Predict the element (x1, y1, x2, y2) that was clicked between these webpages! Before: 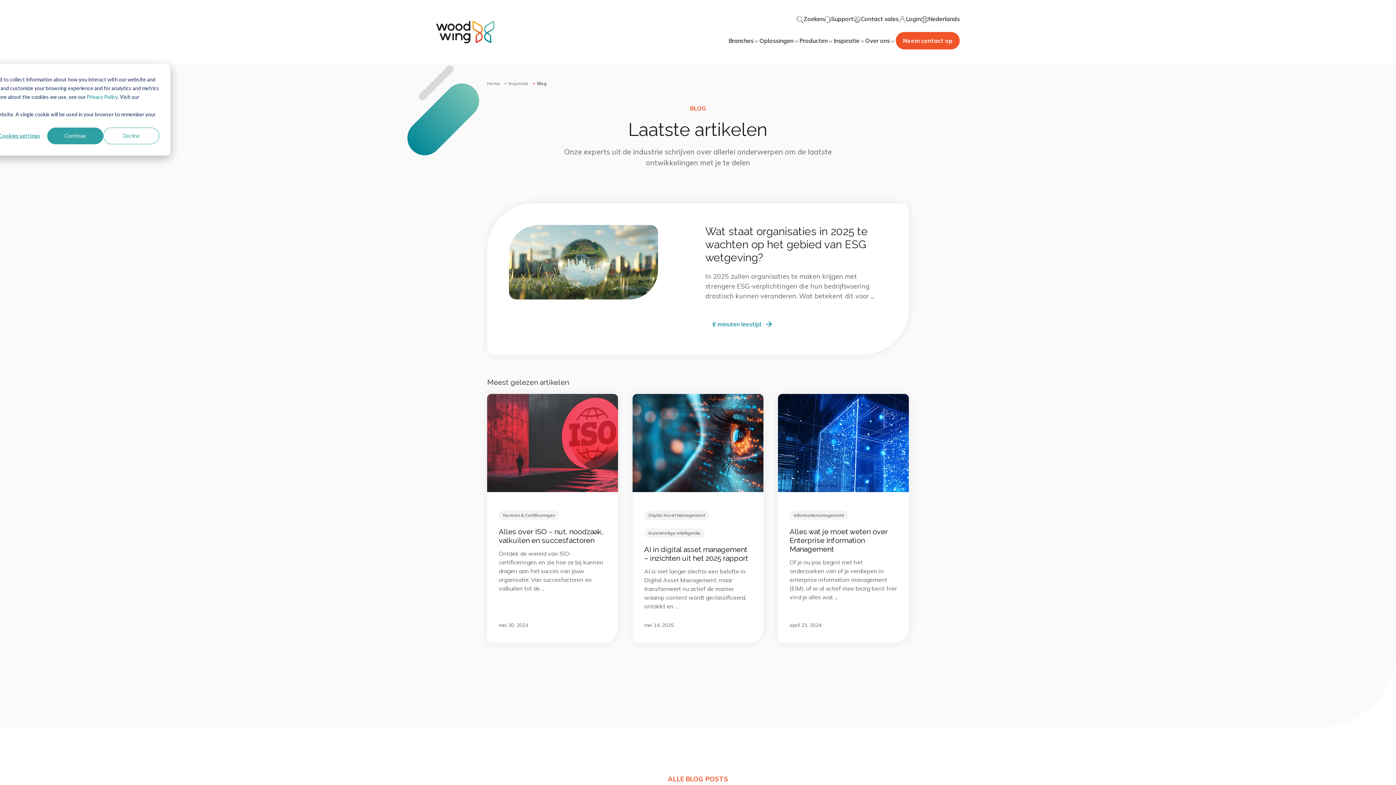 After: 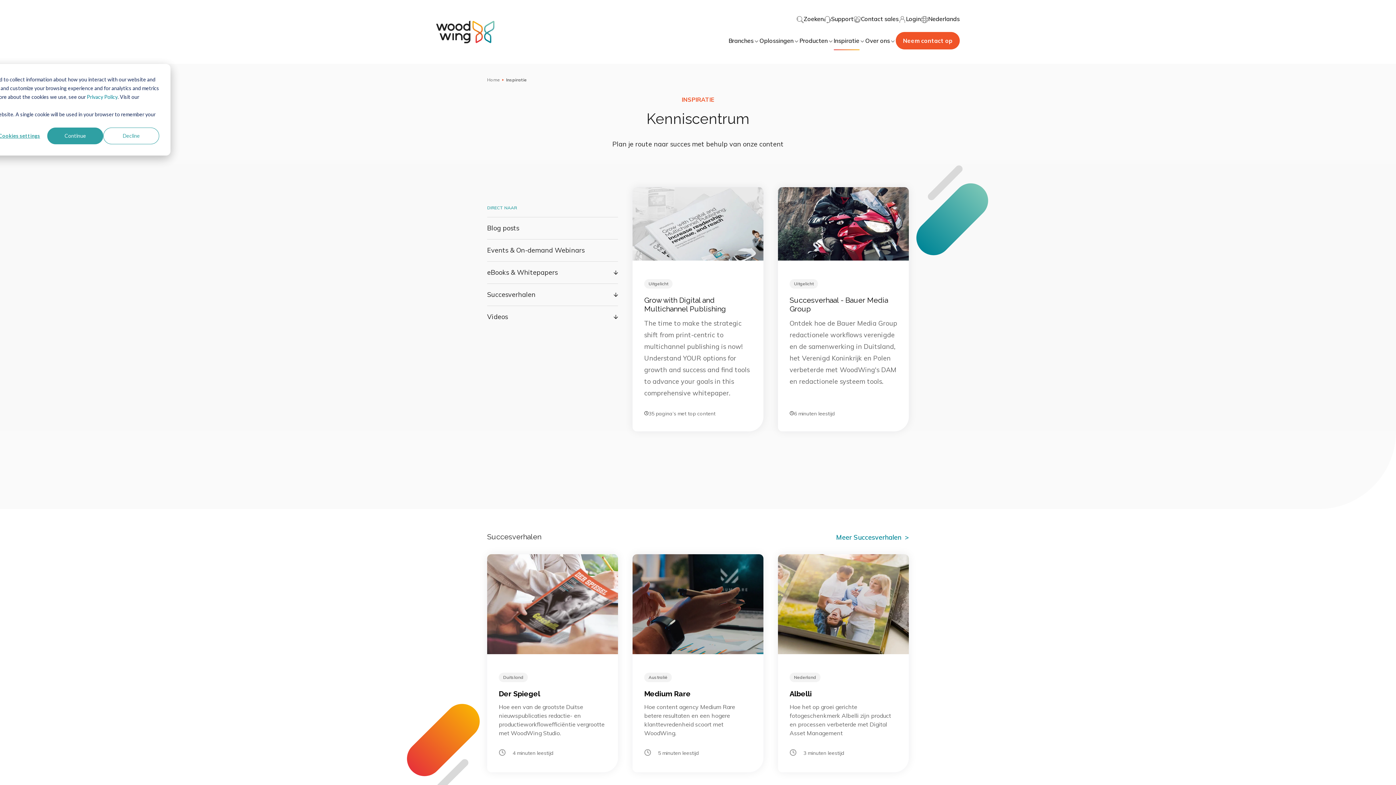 Action: bbox: (508, 74, 534, 92) label: Inspiratie